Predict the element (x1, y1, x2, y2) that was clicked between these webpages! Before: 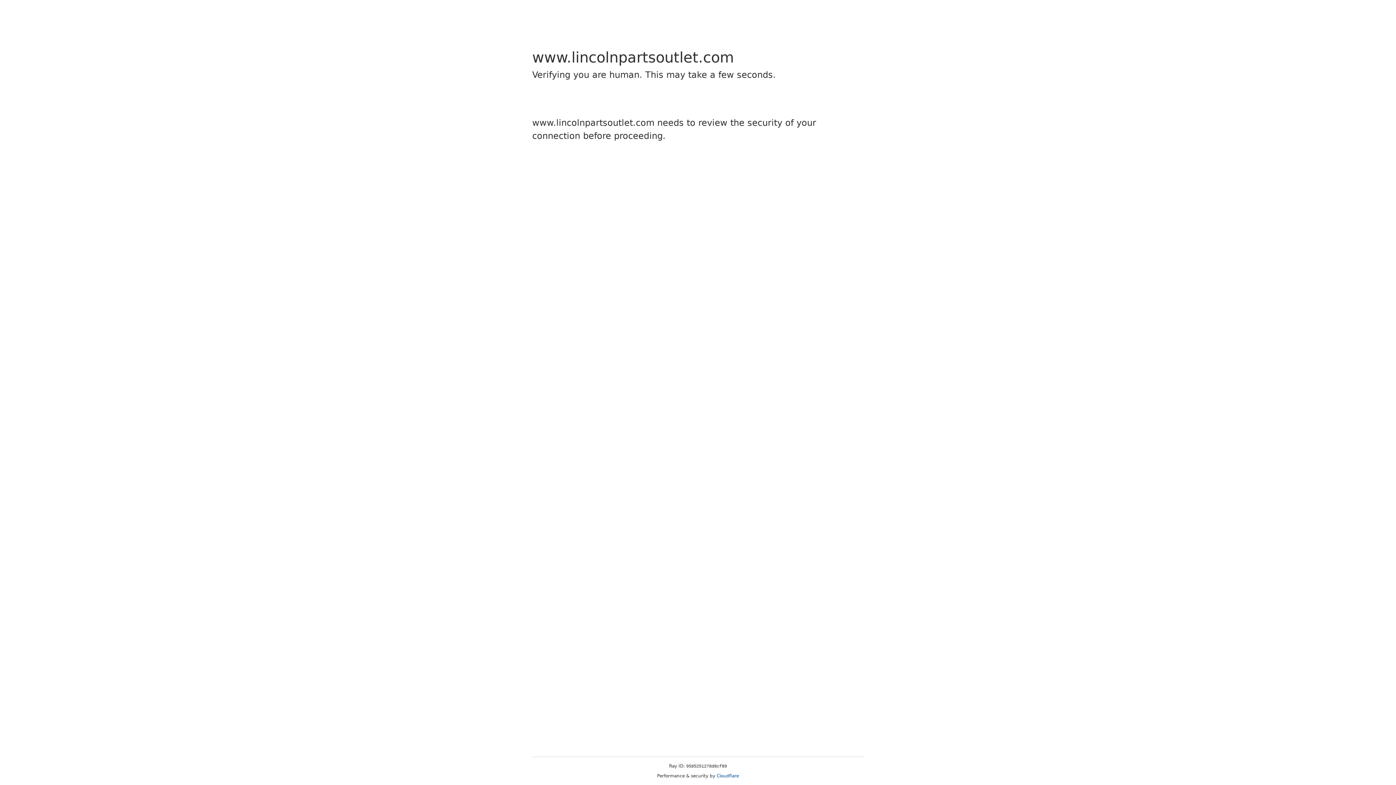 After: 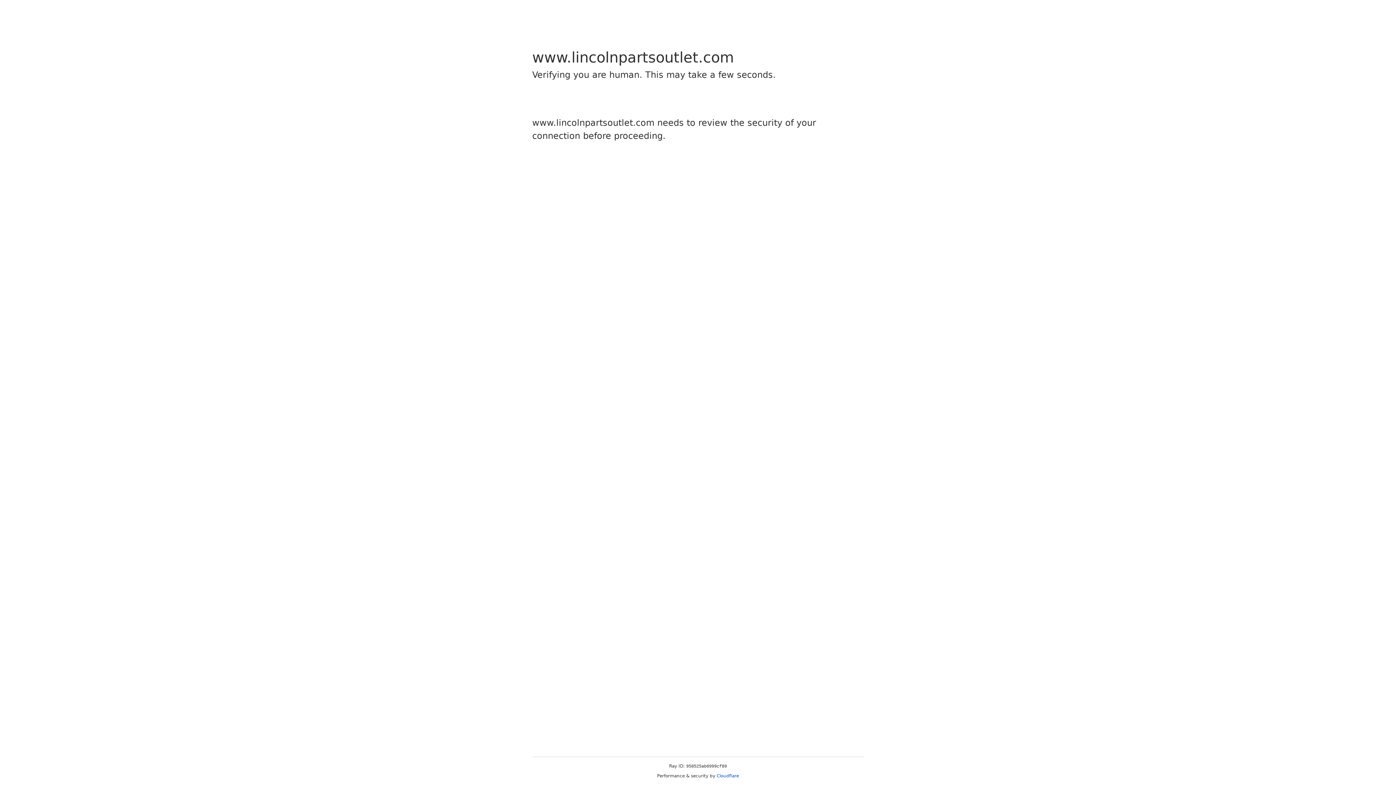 Action: bbox: (716, 773, 739, 778) label: Cloudflare